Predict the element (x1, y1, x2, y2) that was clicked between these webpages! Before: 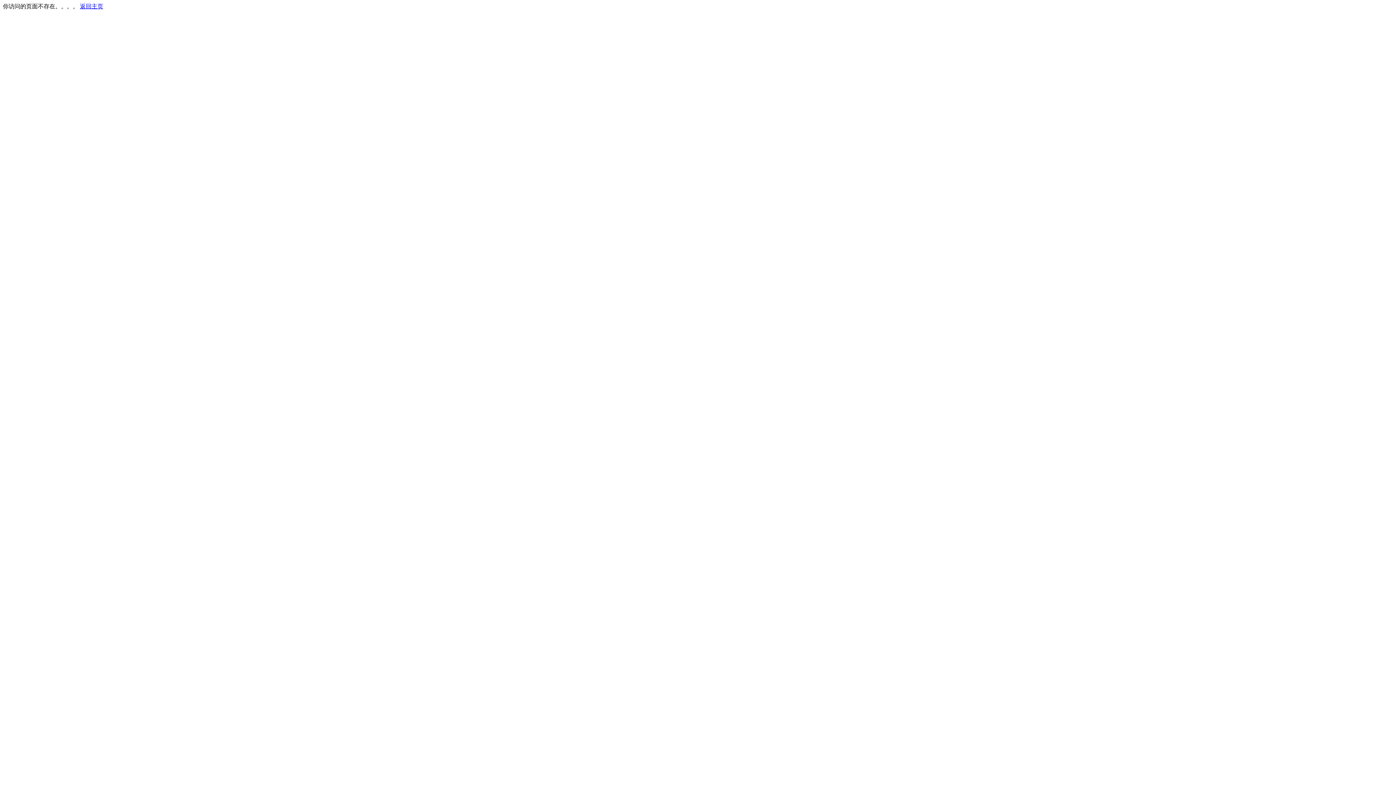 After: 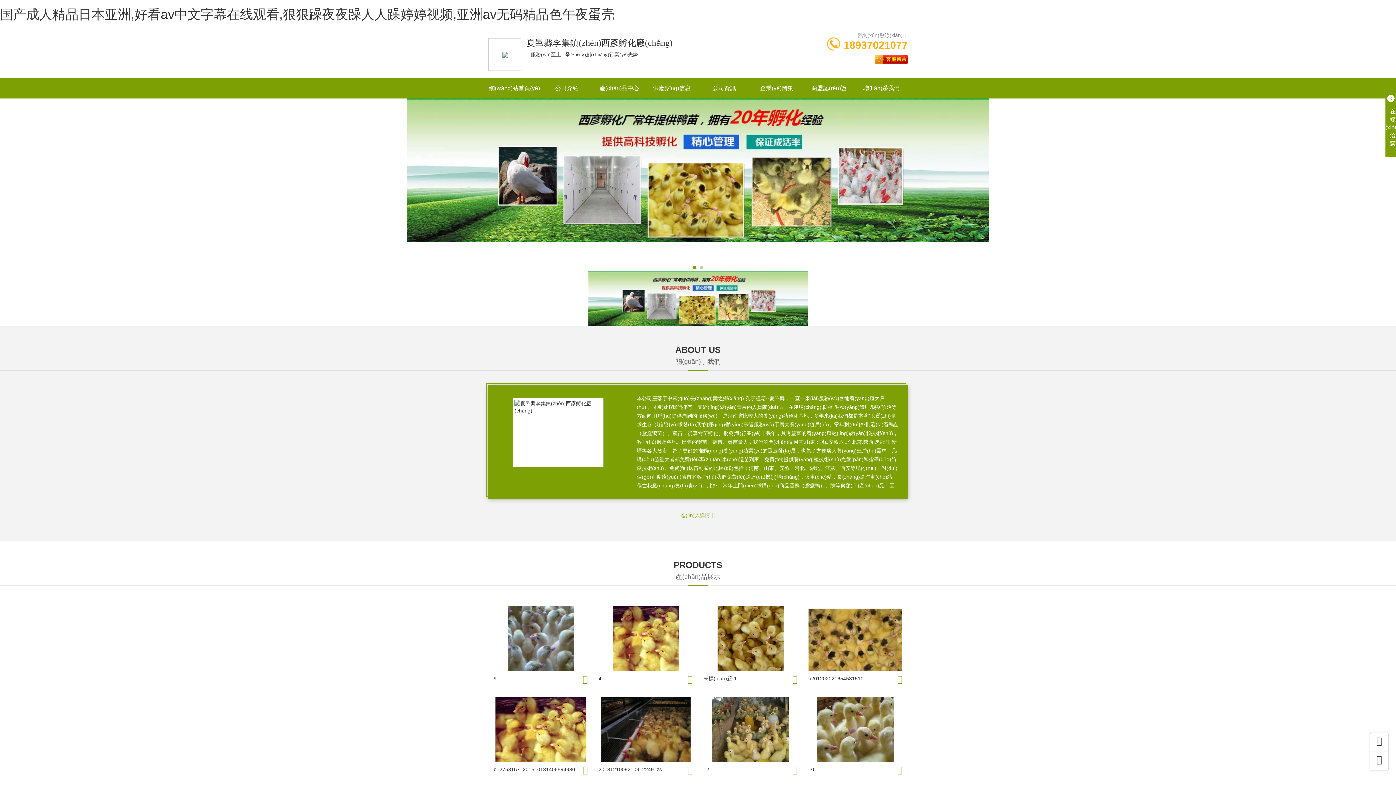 Action: bbox: (80, 3, 103, 9) label: 返回主页